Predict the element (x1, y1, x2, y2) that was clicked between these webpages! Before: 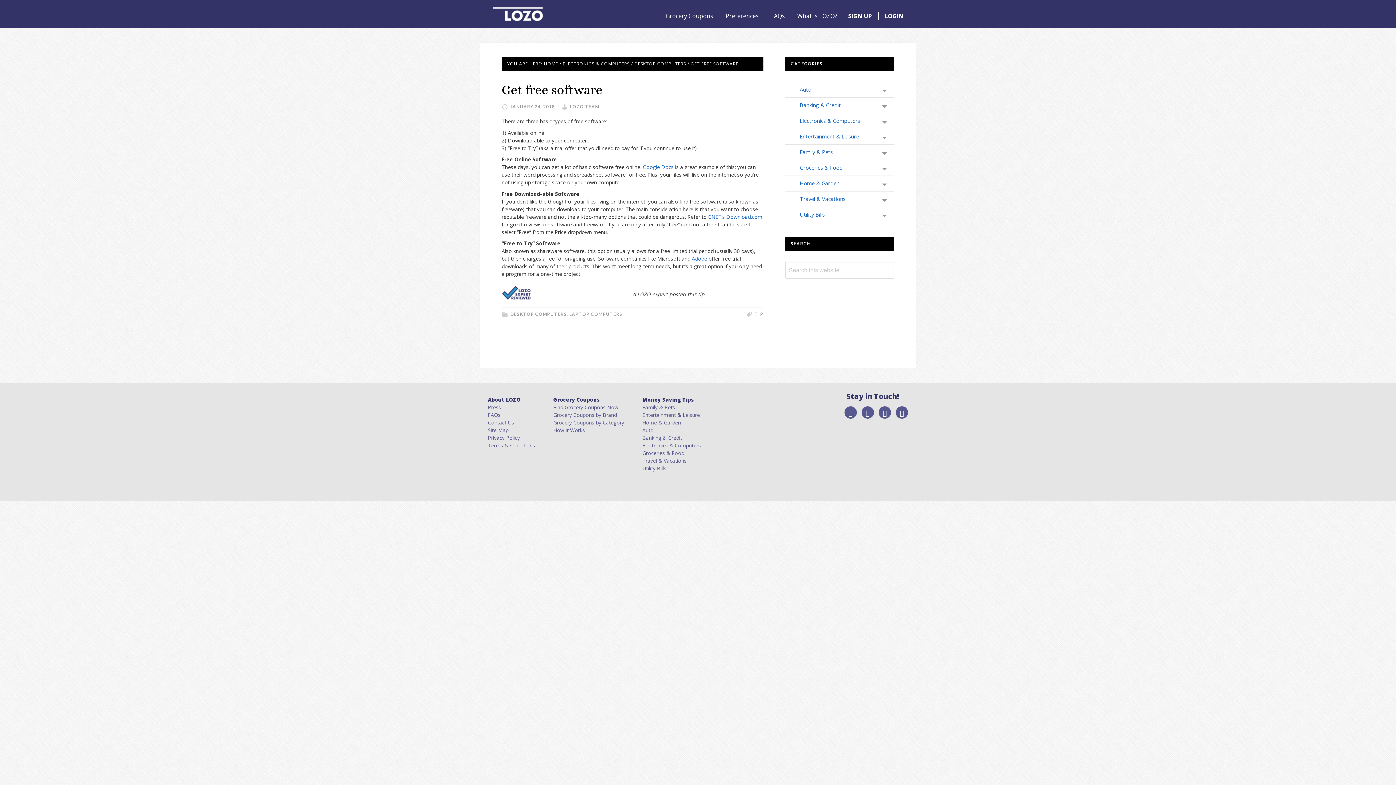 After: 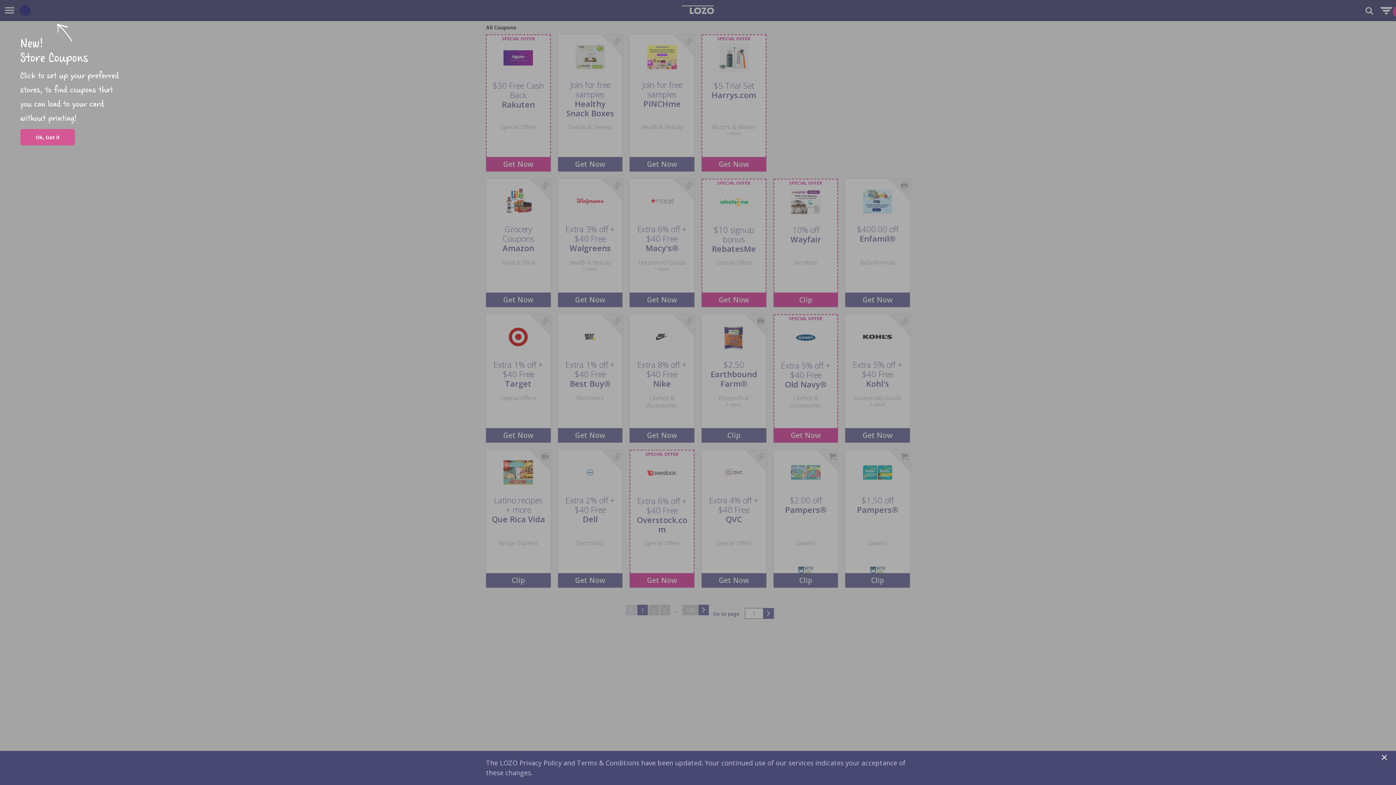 Action: bbox: (553, 396, 600, 403) label: Grocery Coupons